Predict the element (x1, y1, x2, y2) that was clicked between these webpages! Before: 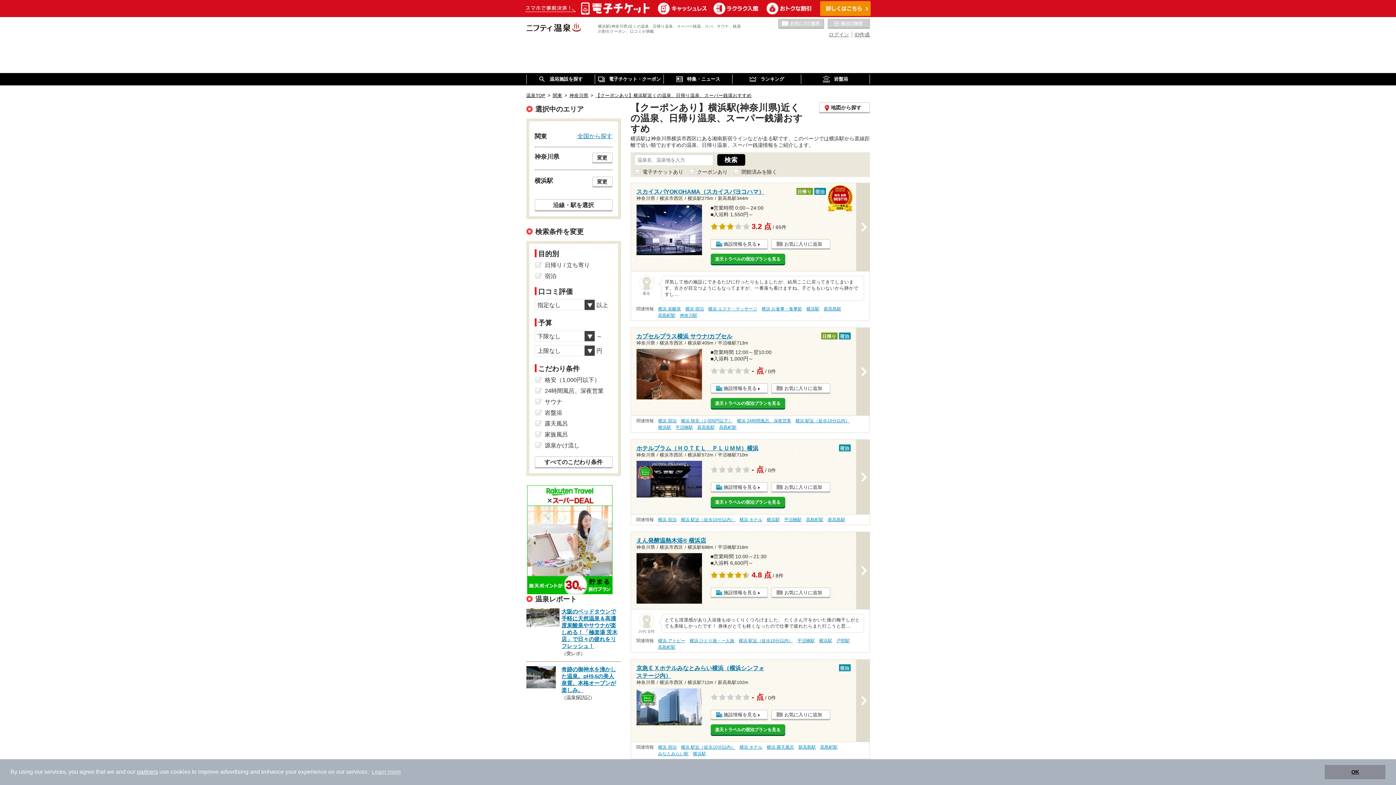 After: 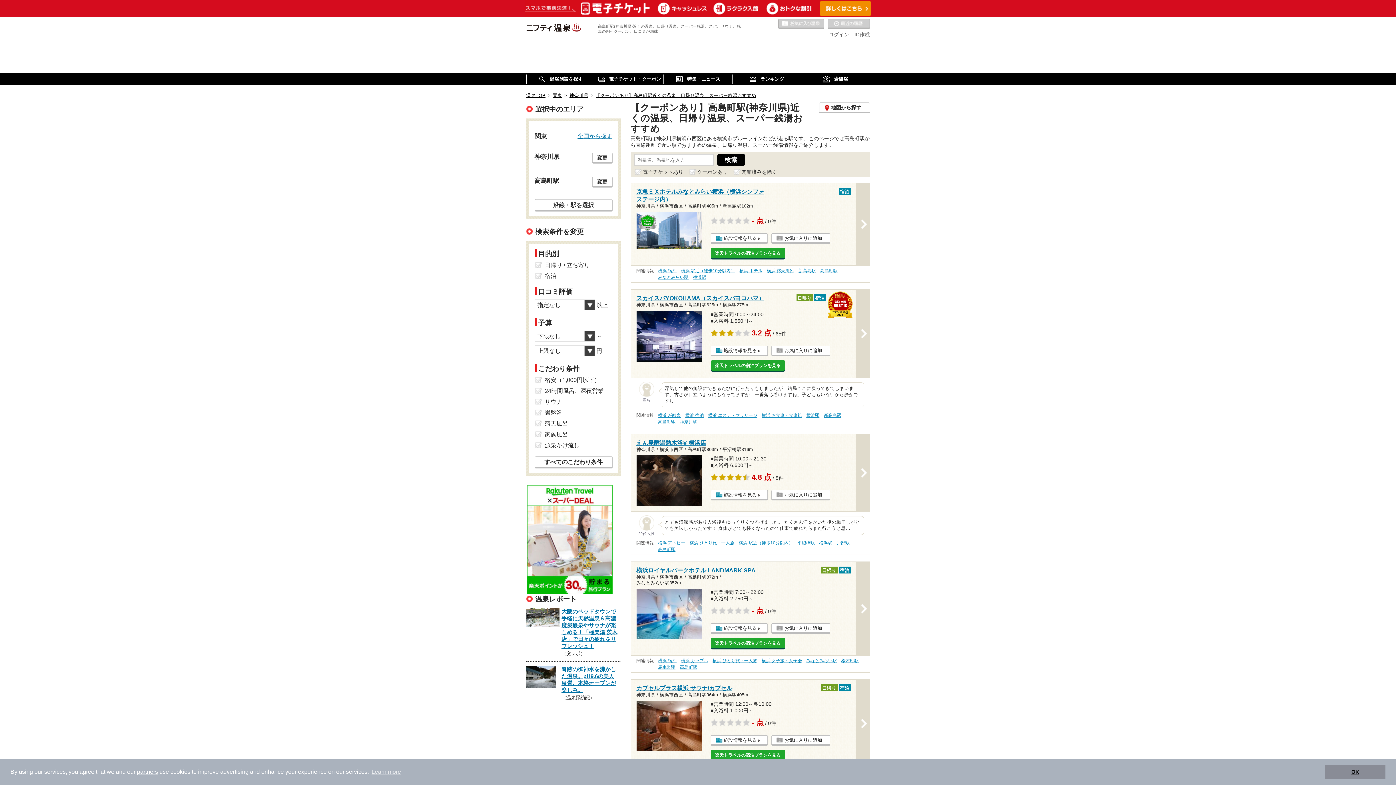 Action: label: 高島町駅 bbox: (806, 517, 823, 523)